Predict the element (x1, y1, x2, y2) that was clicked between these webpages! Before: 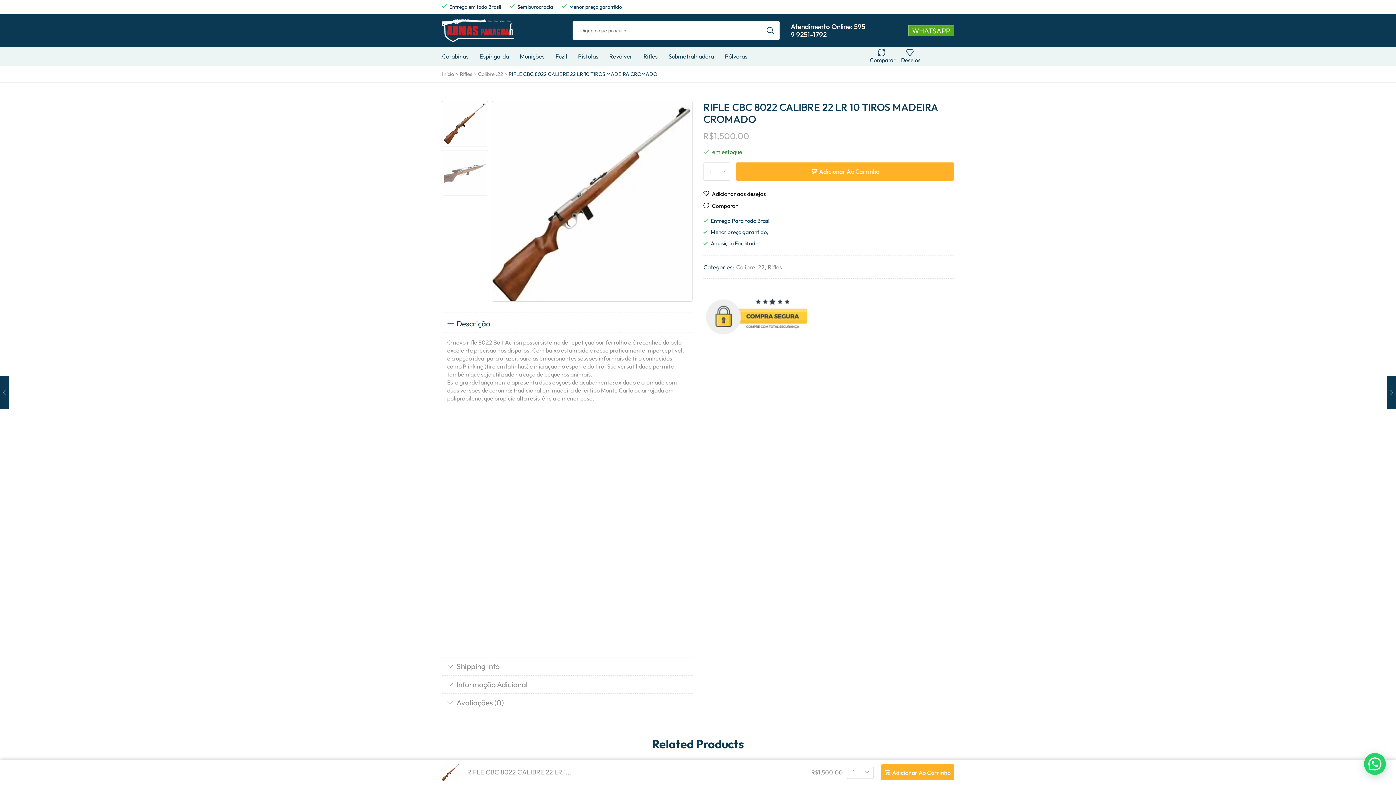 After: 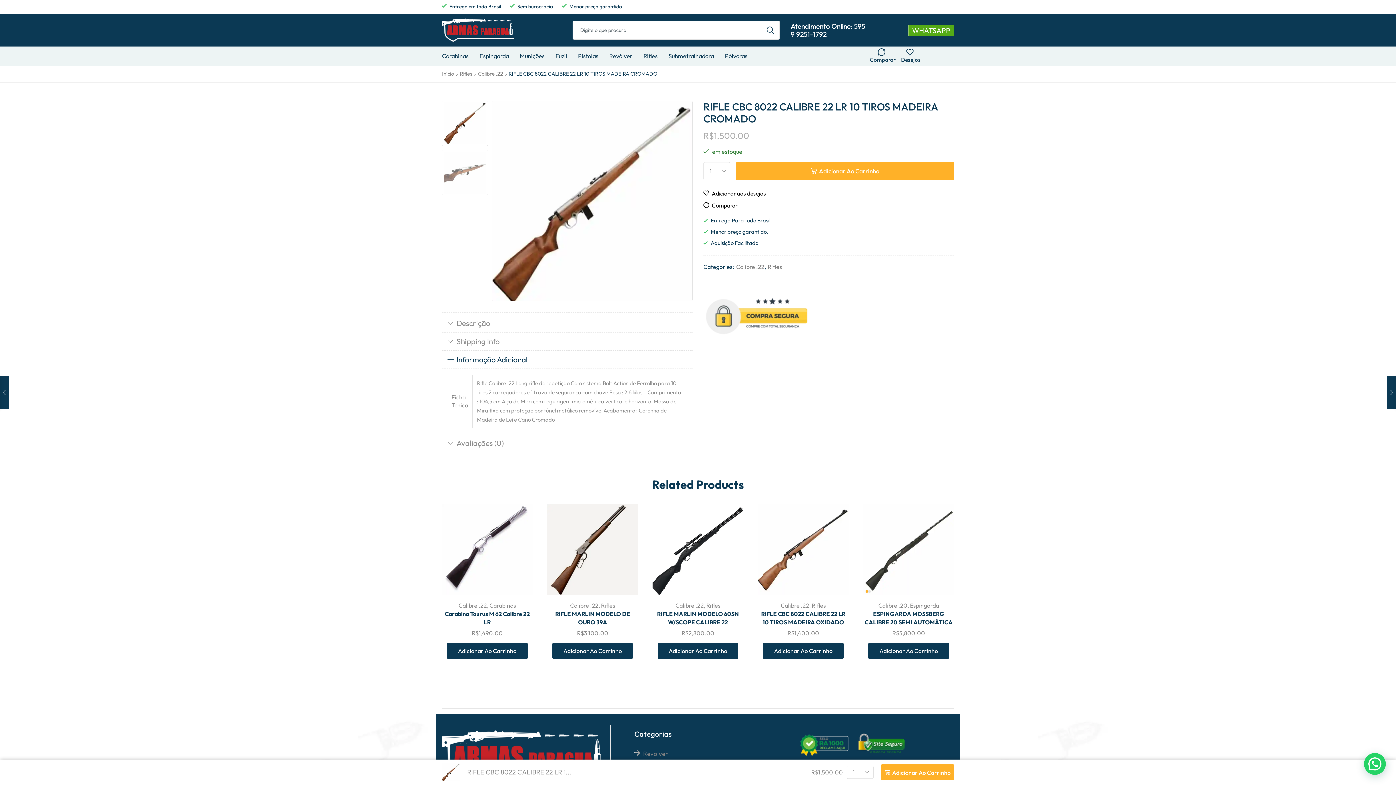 Action: label: Informação Adicional bbox: (441, 676, 692, 693)